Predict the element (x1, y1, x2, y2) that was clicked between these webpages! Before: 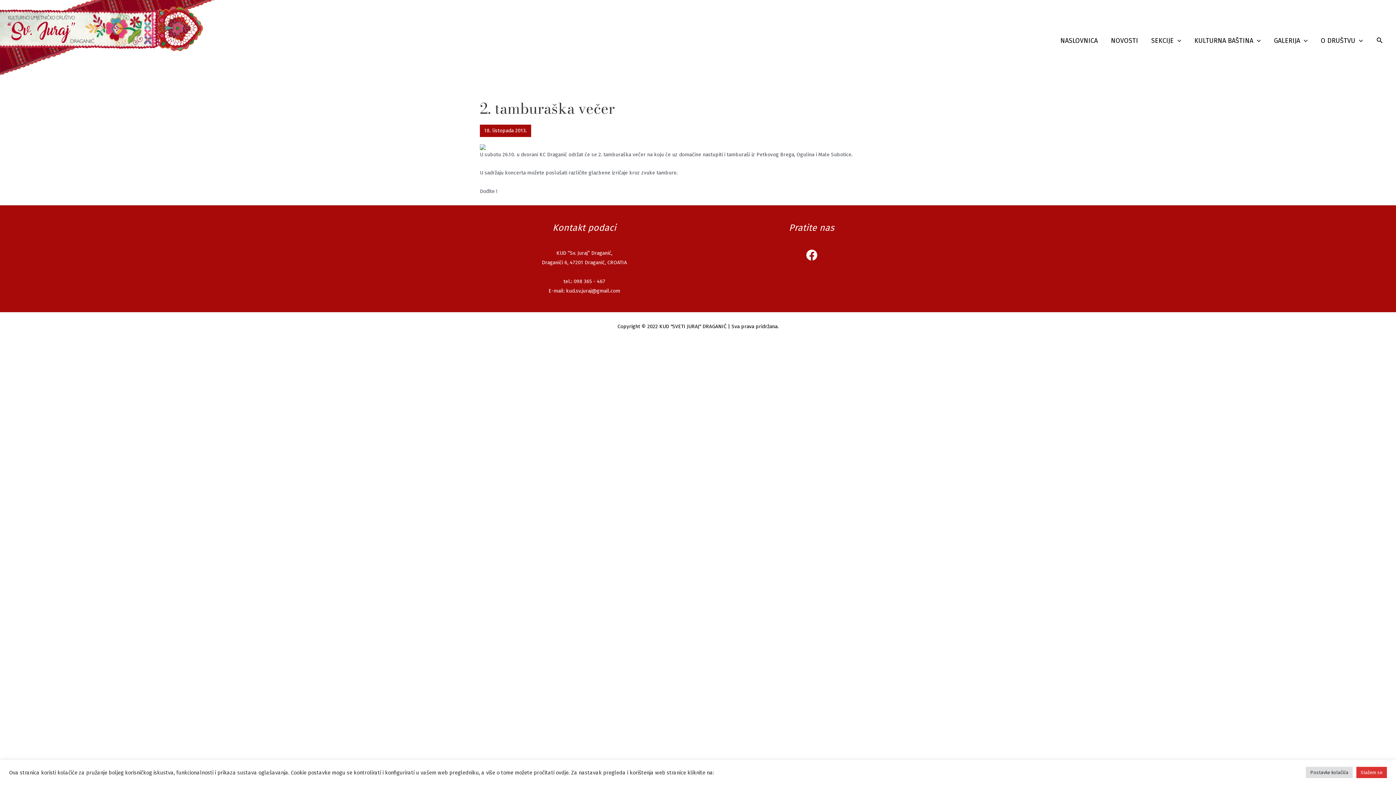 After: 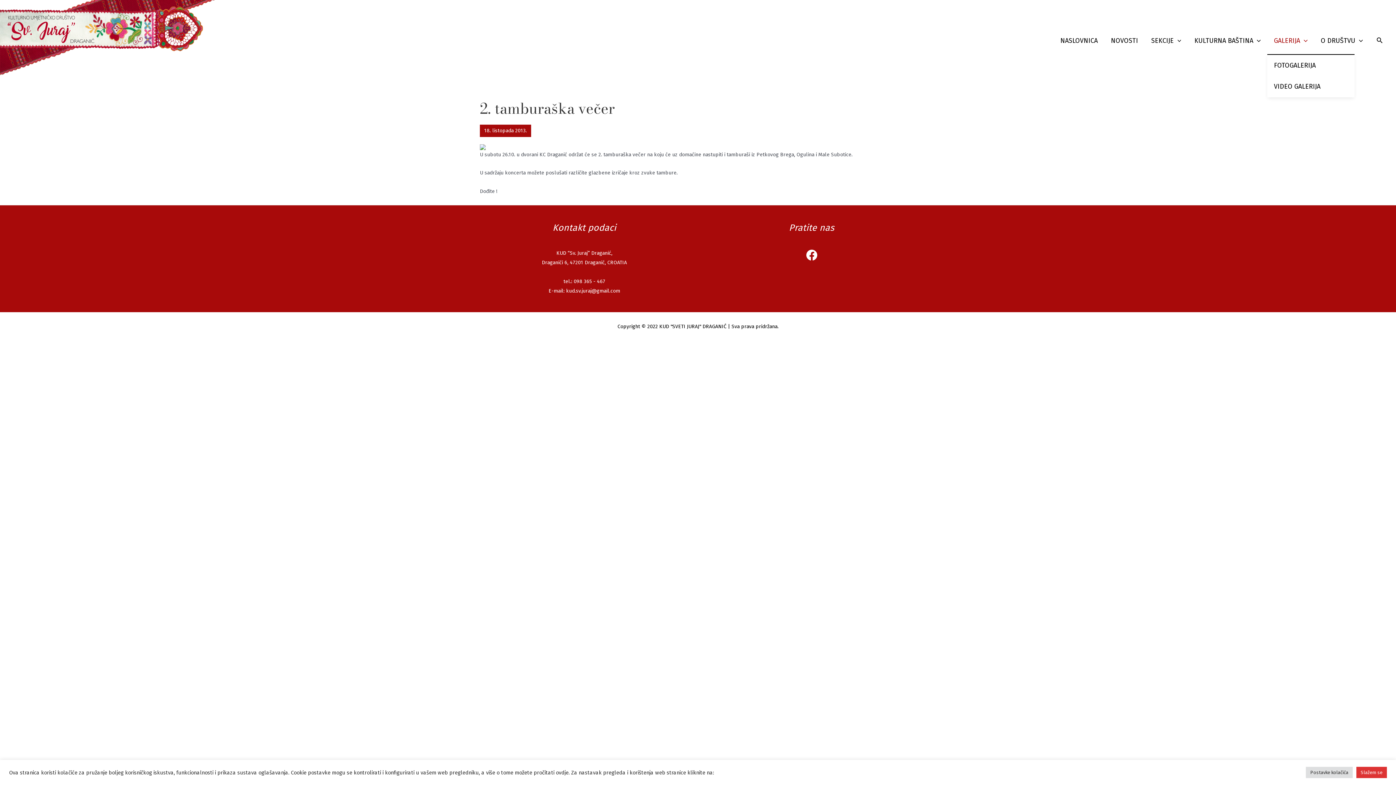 Action: bbox: (1267, 27, 1314, 54) label: GALERIJA